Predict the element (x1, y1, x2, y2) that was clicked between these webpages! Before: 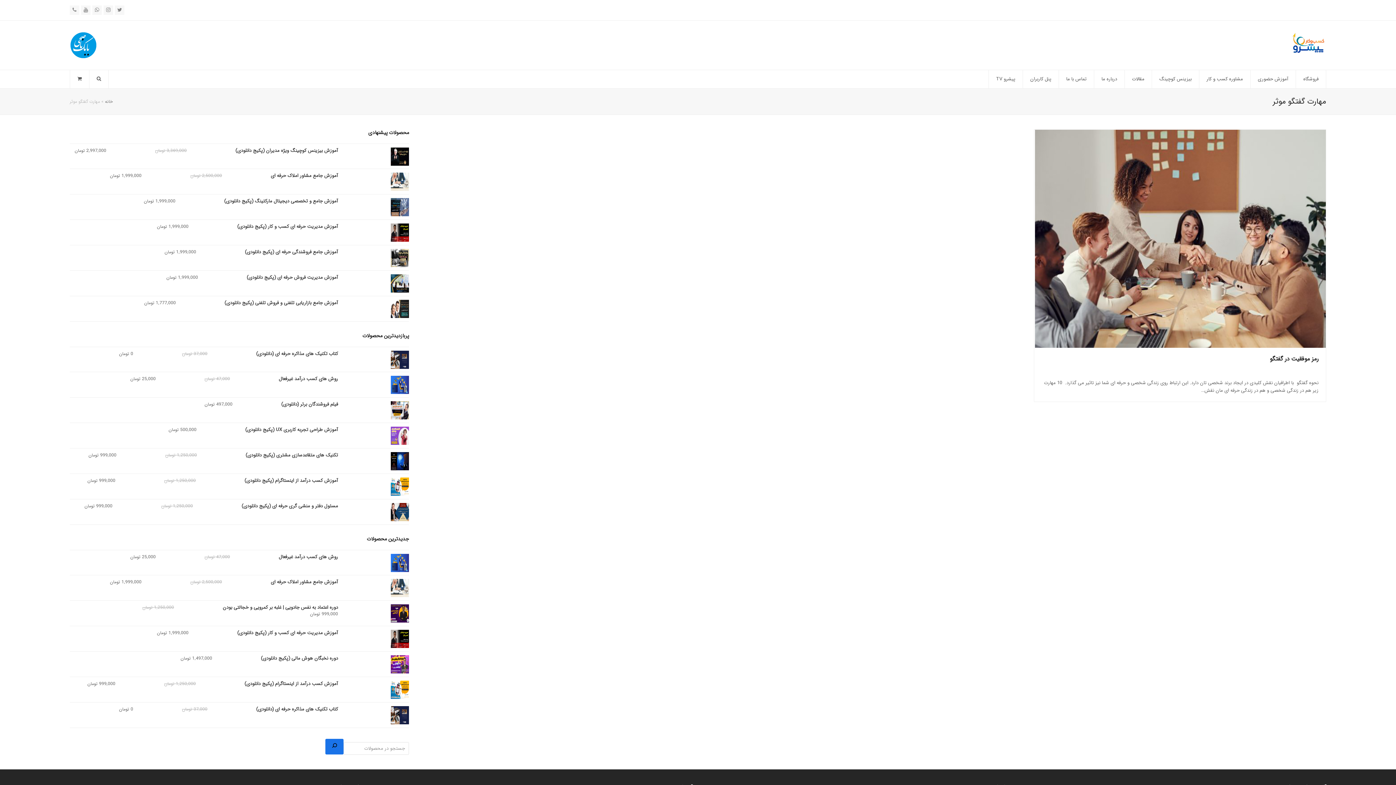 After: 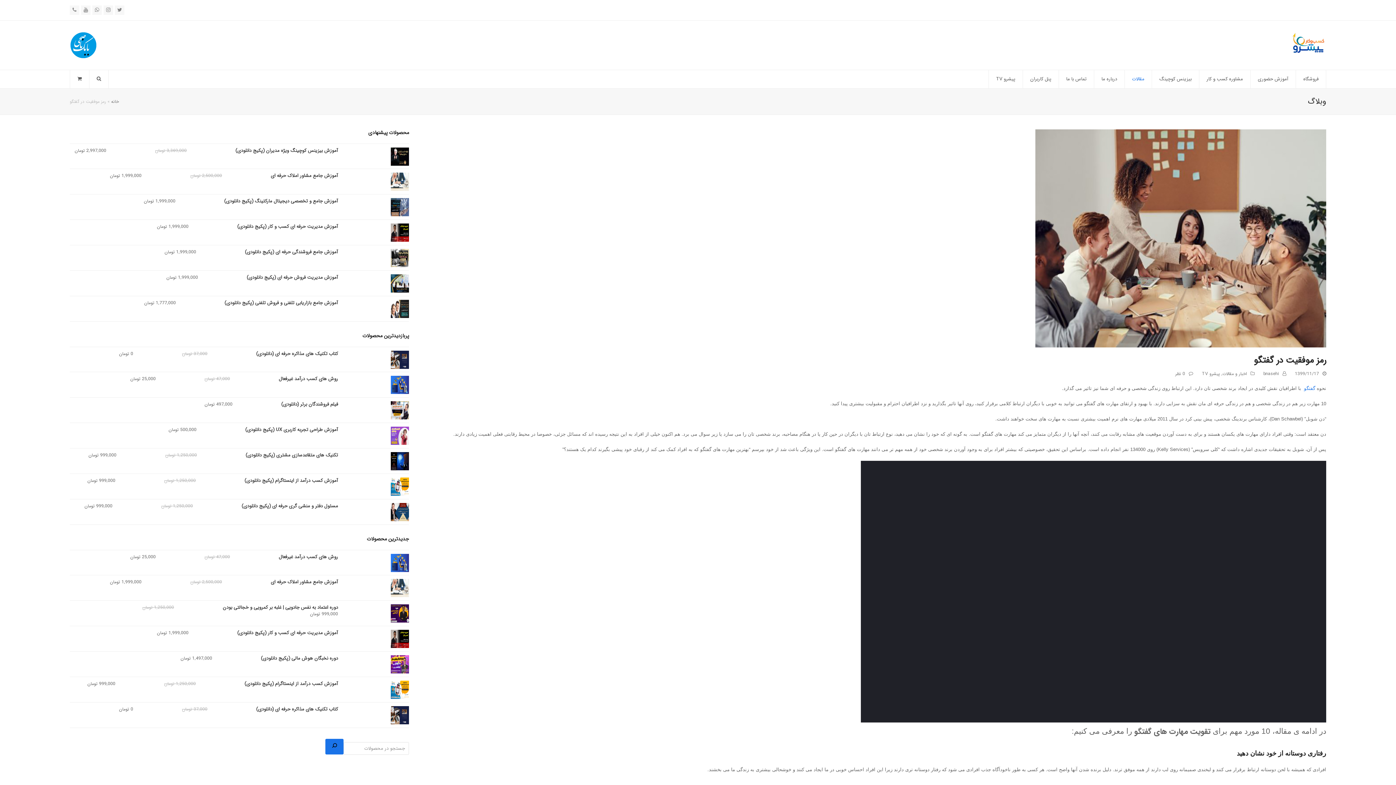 Action: bbox: (1270, 354, 1318, 363) label: رمز موفقیت در گفتگو